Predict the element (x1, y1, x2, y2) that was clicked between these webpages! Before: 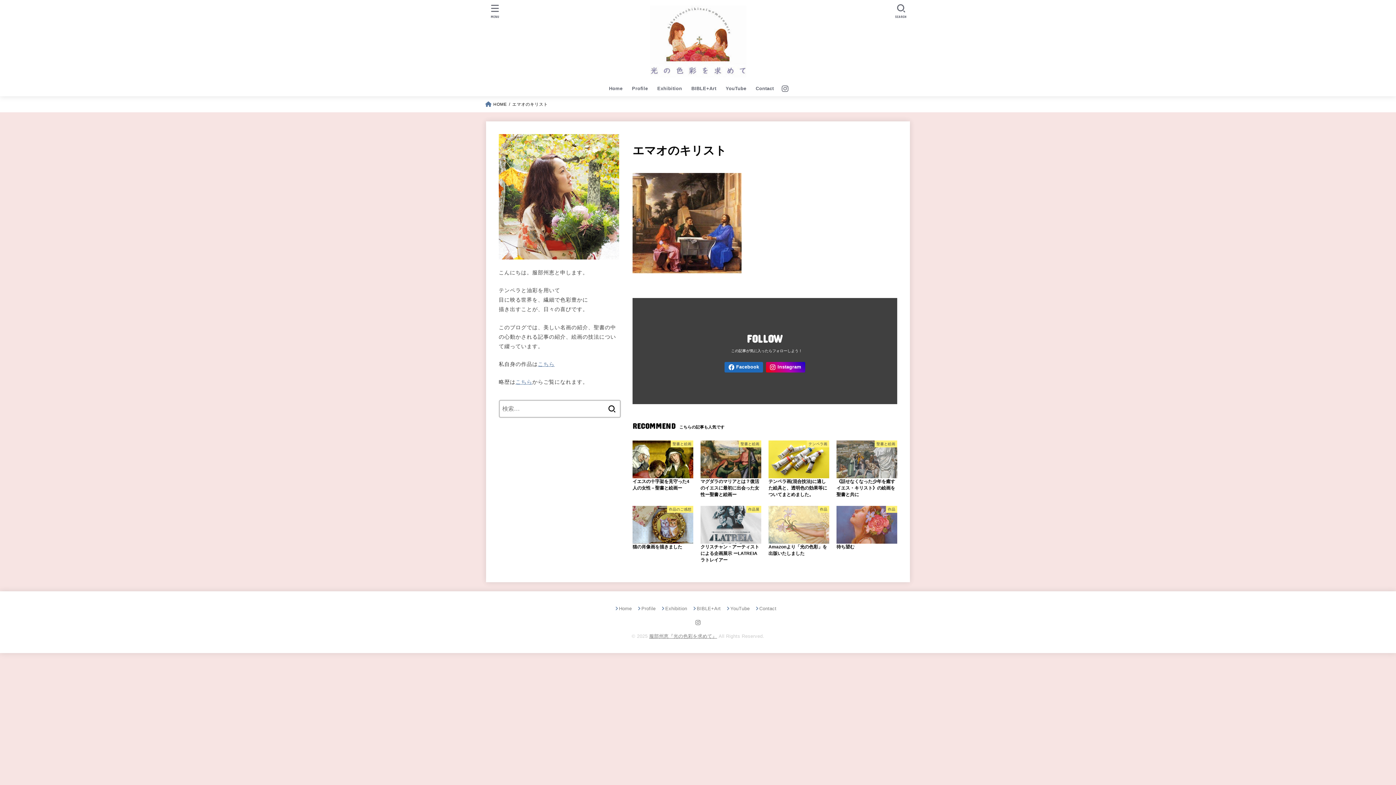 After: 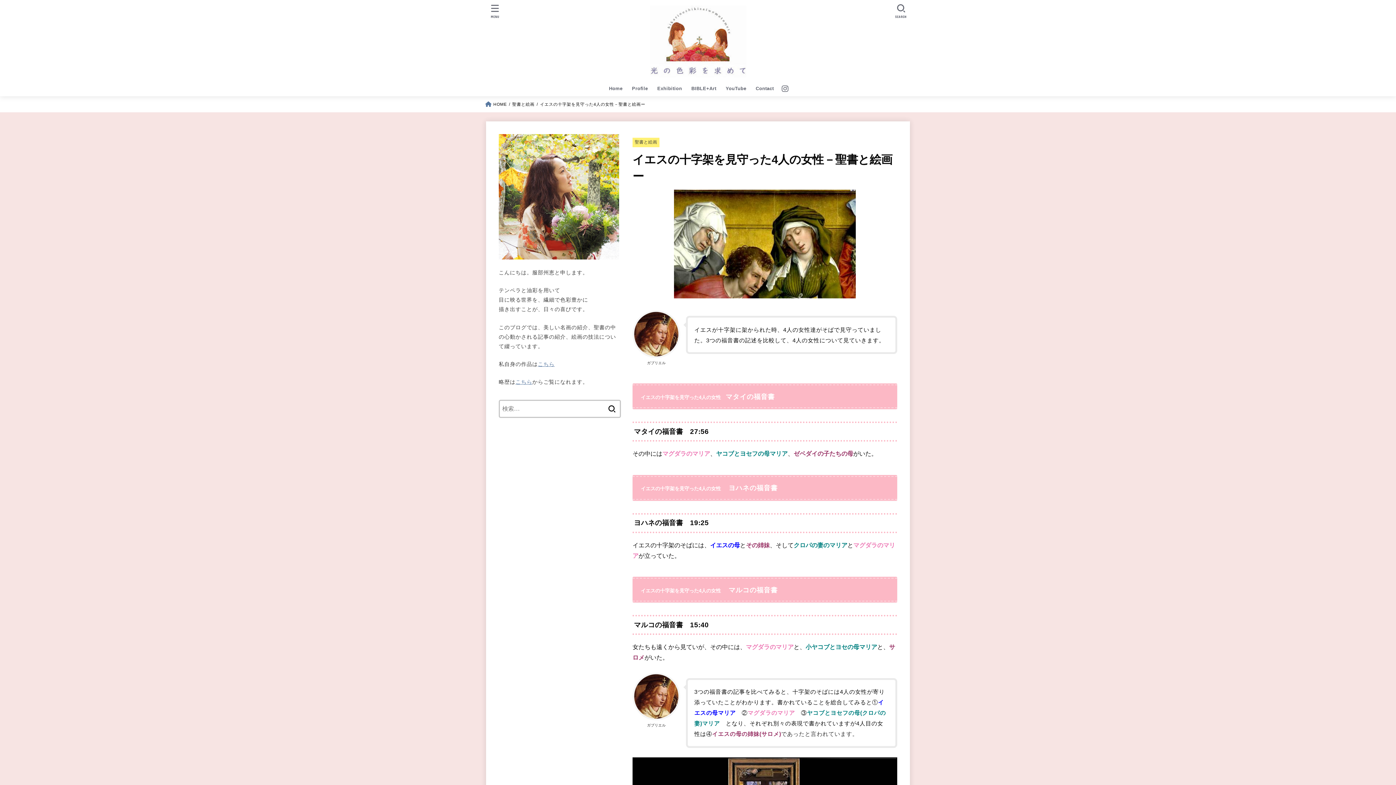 Action: bbox: (629, 438, 697, 497) label: 聖書と絵画
イエスの十字架を見守った4人の女性－聖書と絵画ー